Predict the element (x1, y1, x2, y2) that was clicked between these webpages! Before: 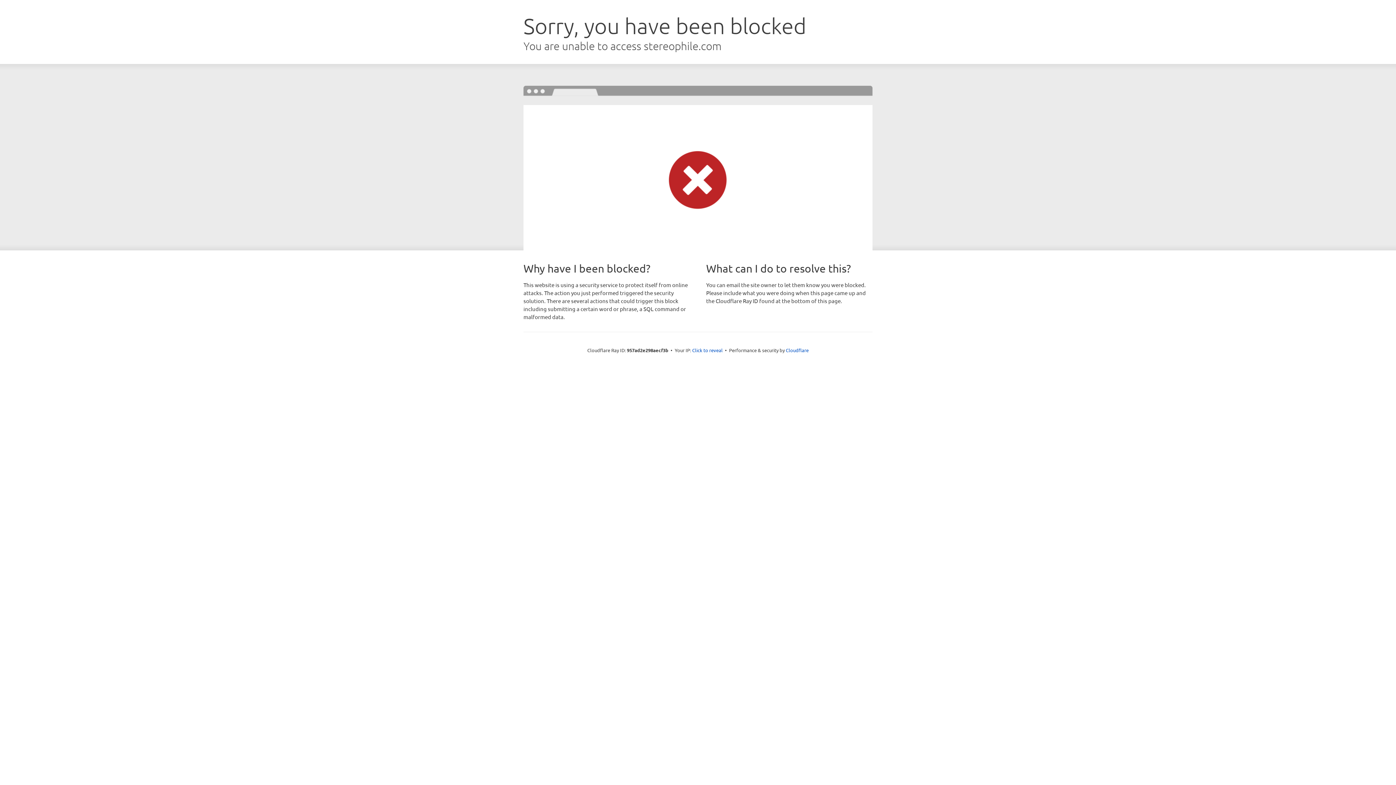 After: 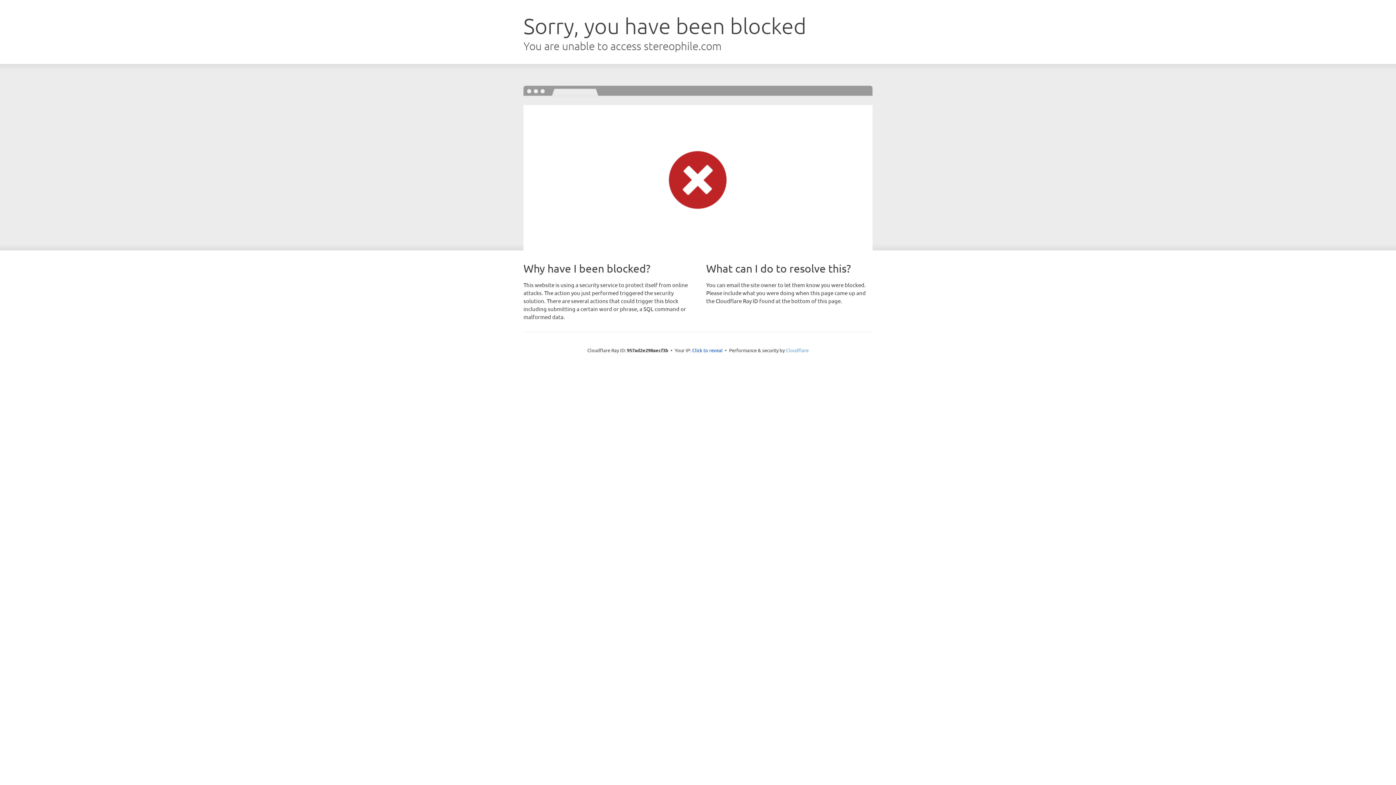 Action: label: Cloudflare bbox: (786, 347, 808, 353)